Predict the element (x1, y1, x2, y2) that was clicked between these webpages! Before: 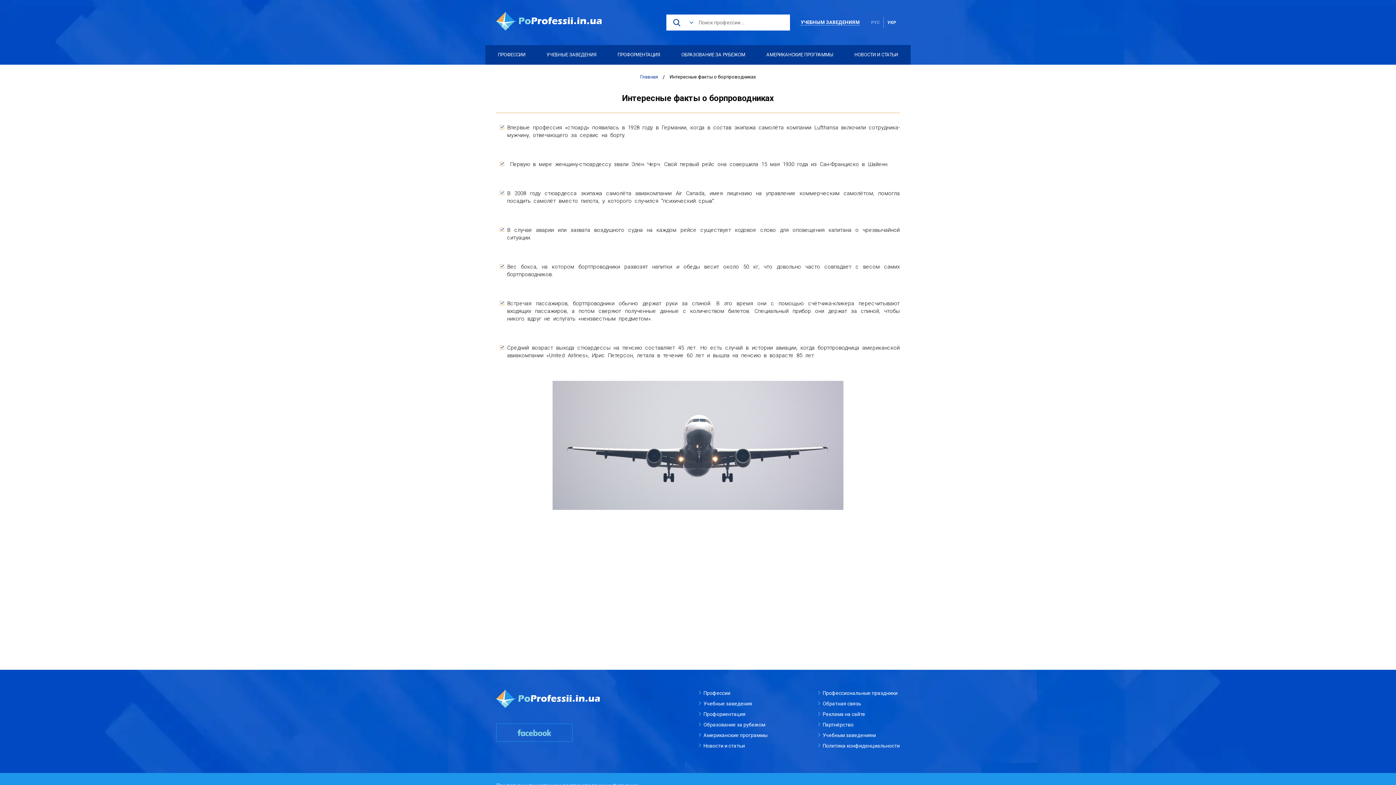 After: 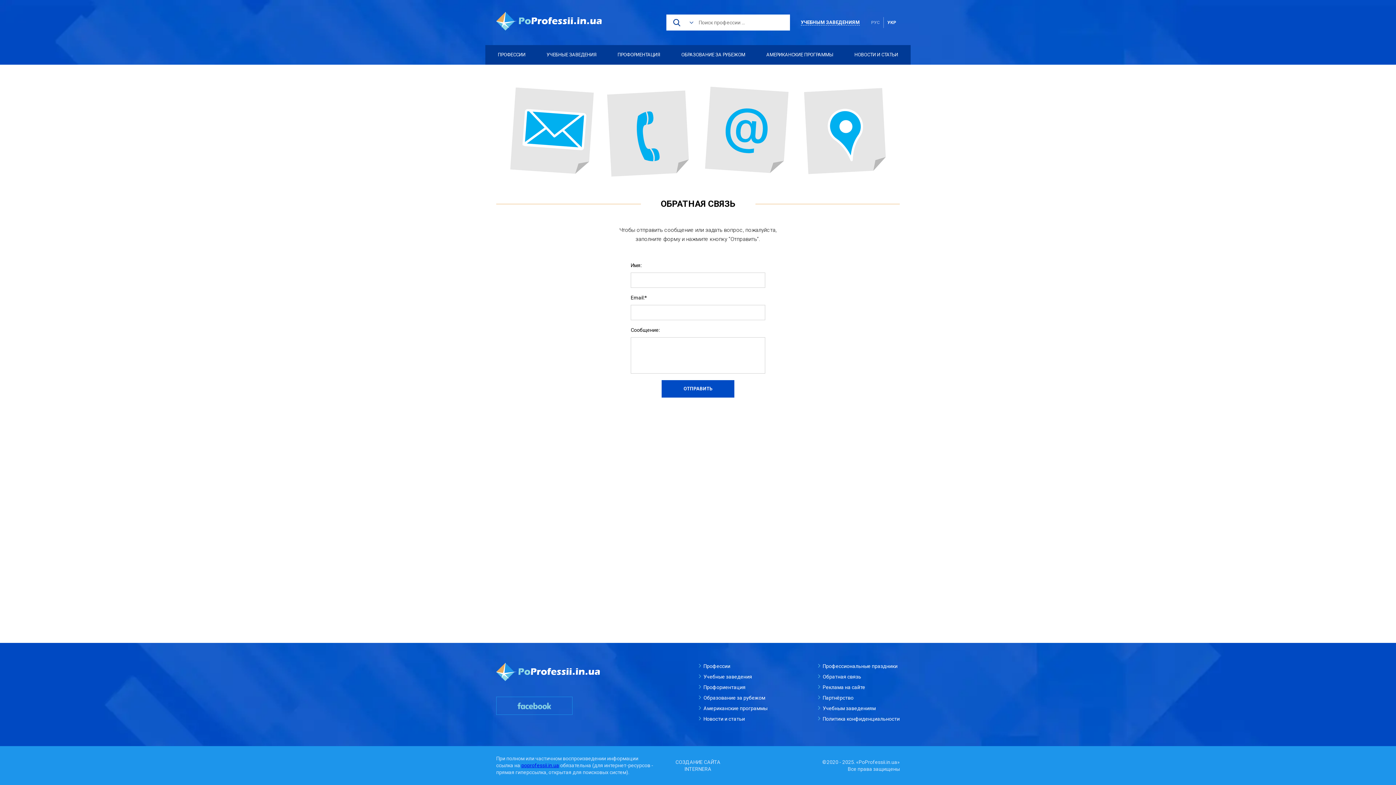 Action: bbox: (817, 701, 861, 707) label: Обратная связь